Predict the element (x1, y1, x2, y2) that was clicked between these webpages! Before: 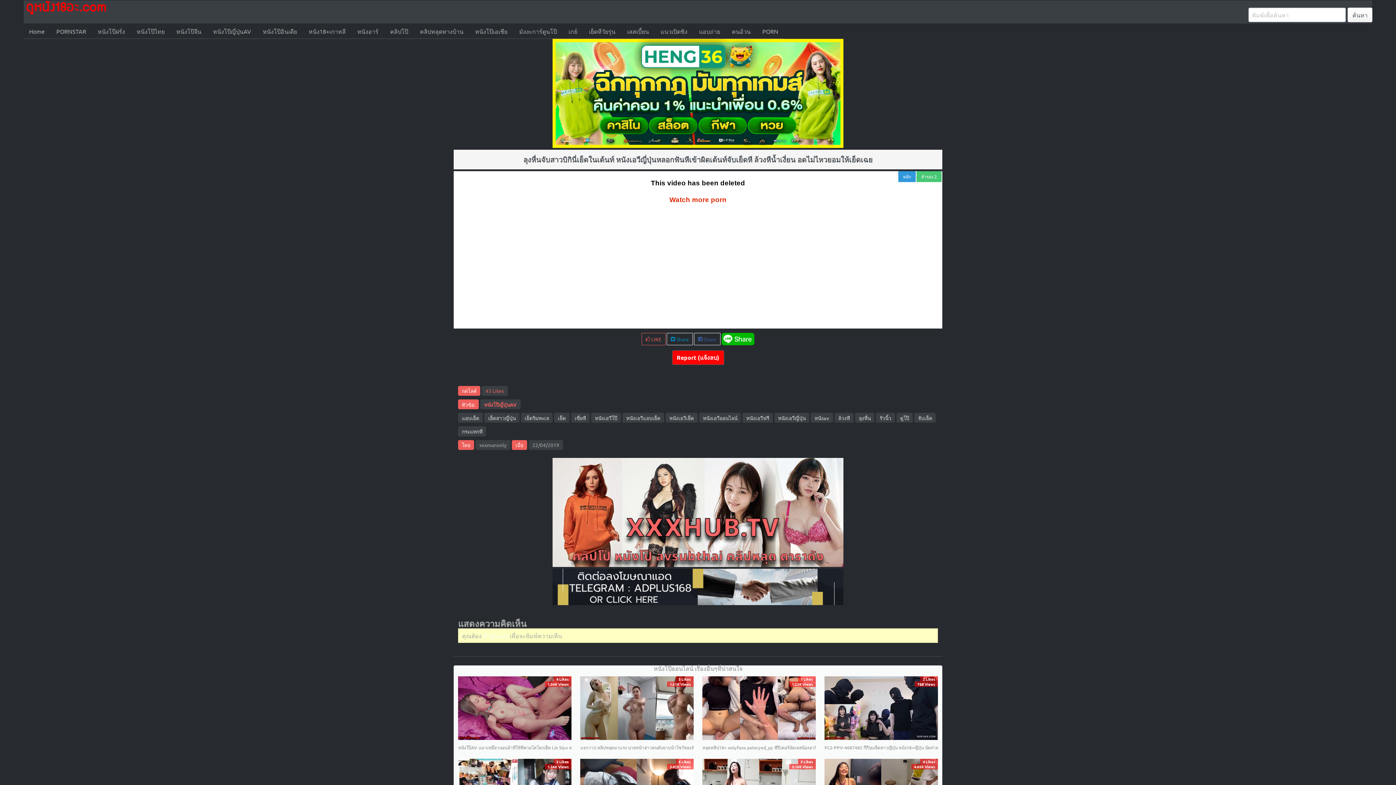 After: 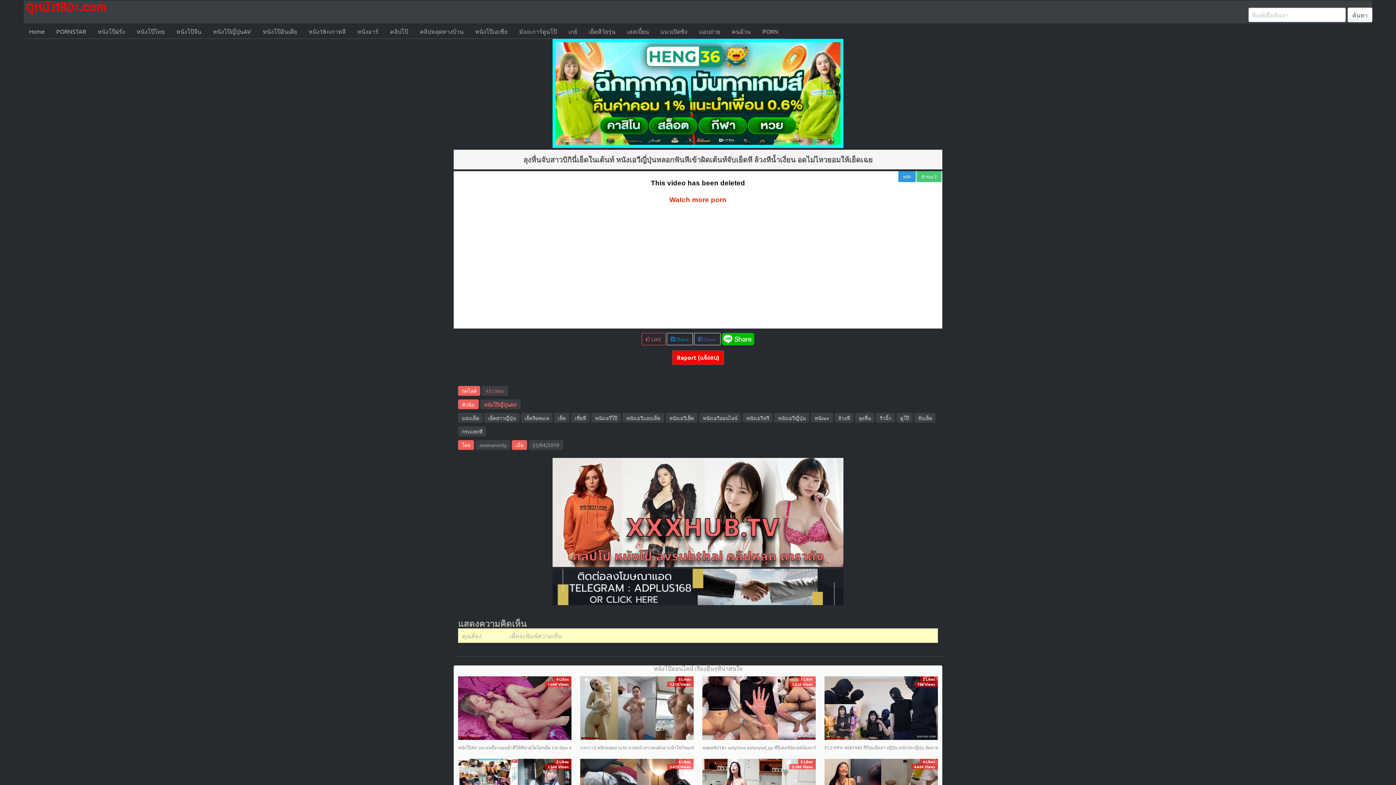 Action: bbox: (552, 141, 843, 149)